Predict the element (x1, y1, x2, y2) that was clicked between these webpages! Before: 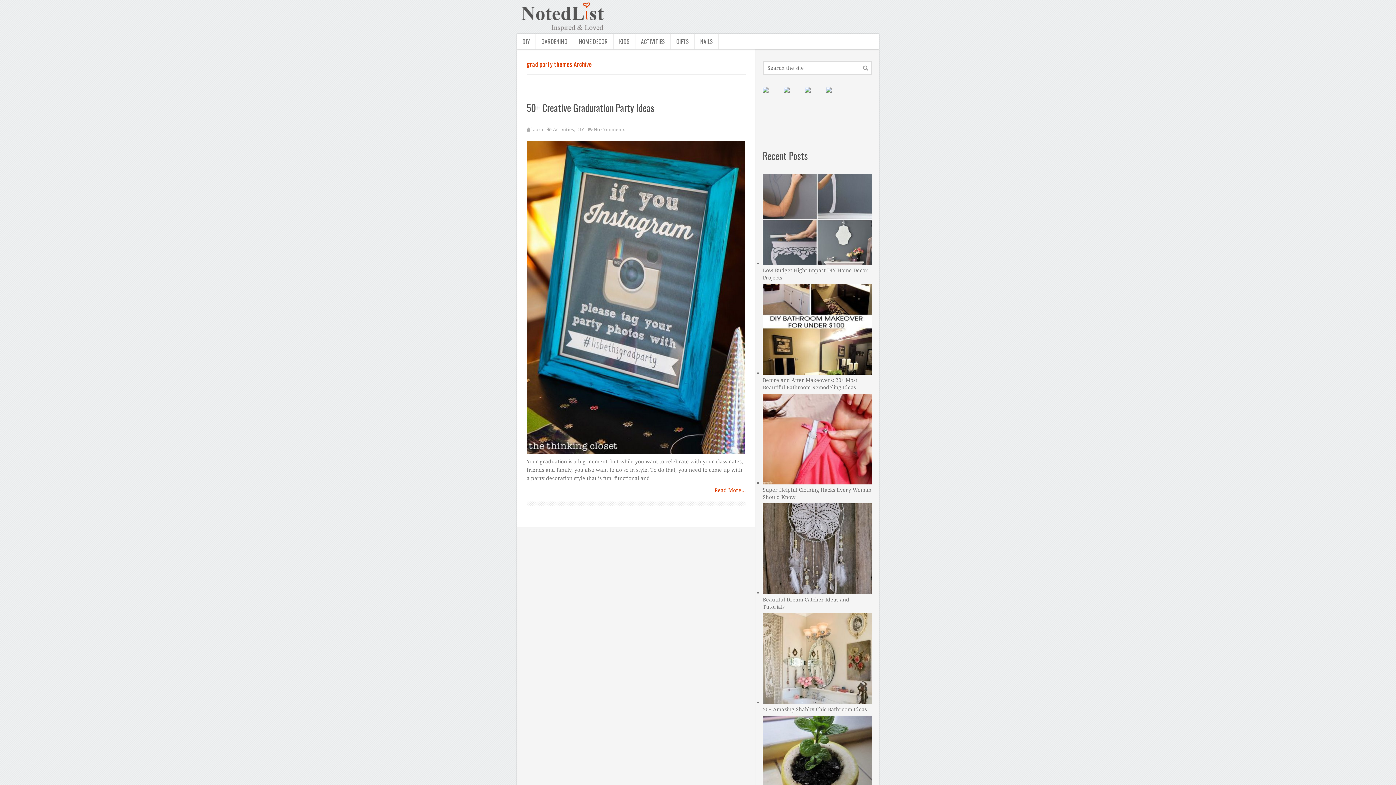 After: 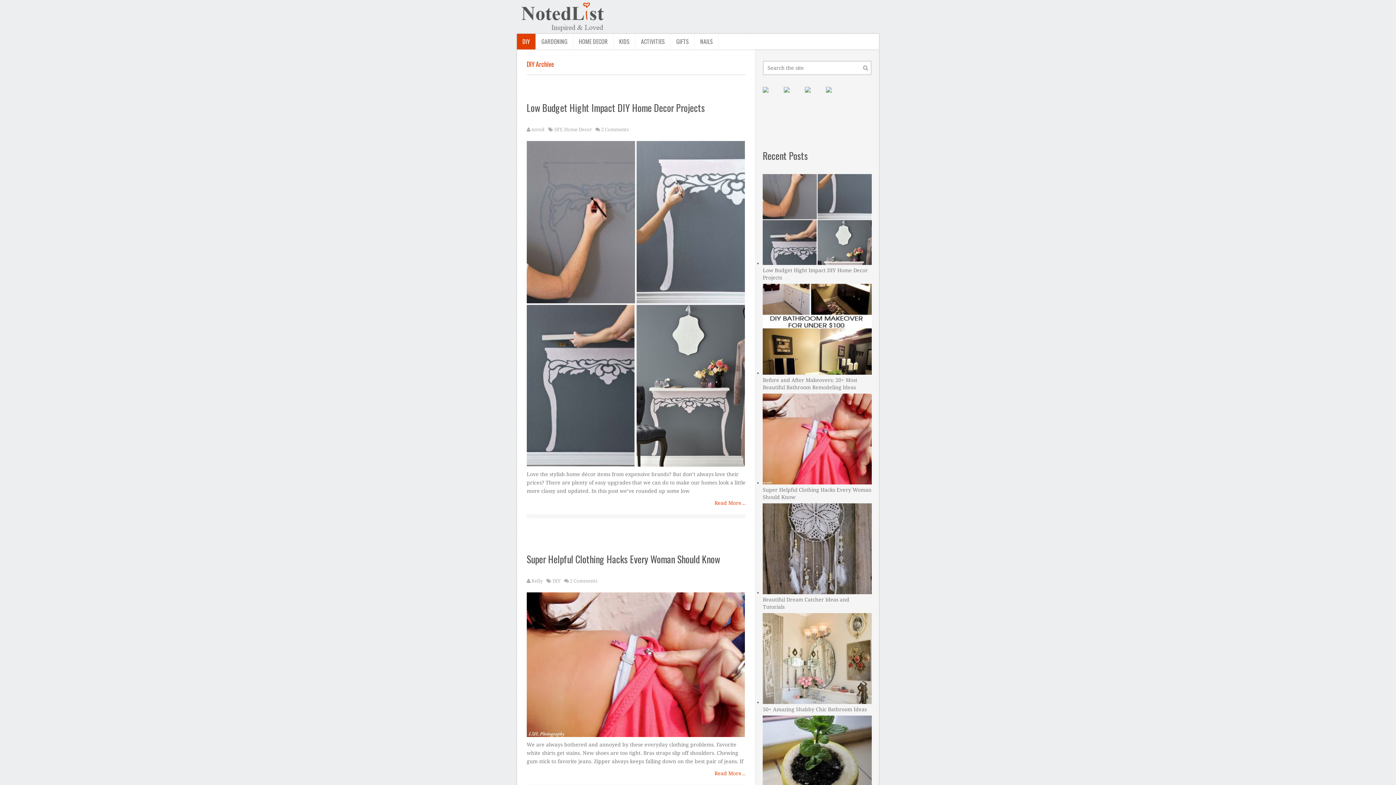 Action: bbox: (517, 33, 536, 49) label: DIY